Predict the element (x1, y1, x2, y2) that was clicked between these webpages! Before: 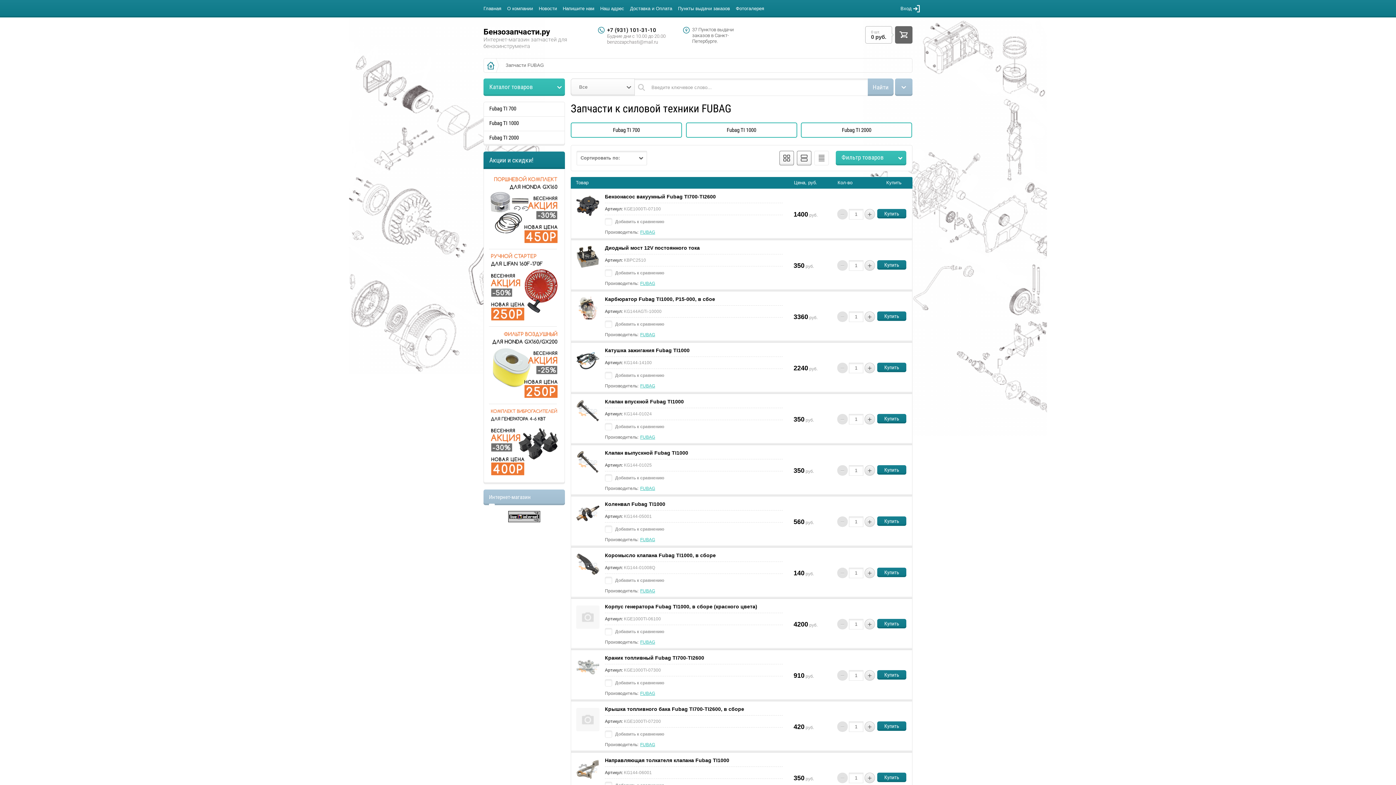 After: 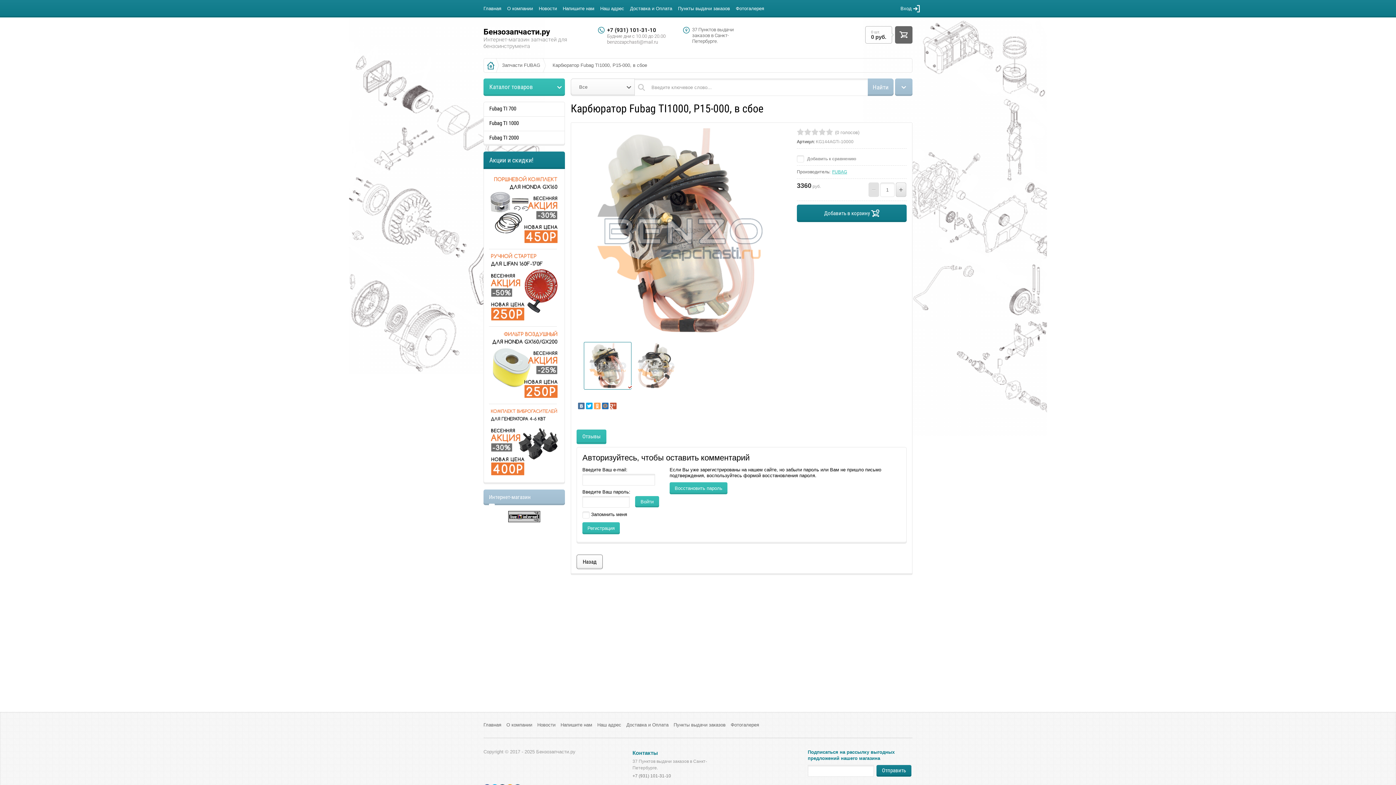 Action: bbox: (605, 296, 715, 302) label: Карбюратор Fubag TI1000, P15-000, в сбое